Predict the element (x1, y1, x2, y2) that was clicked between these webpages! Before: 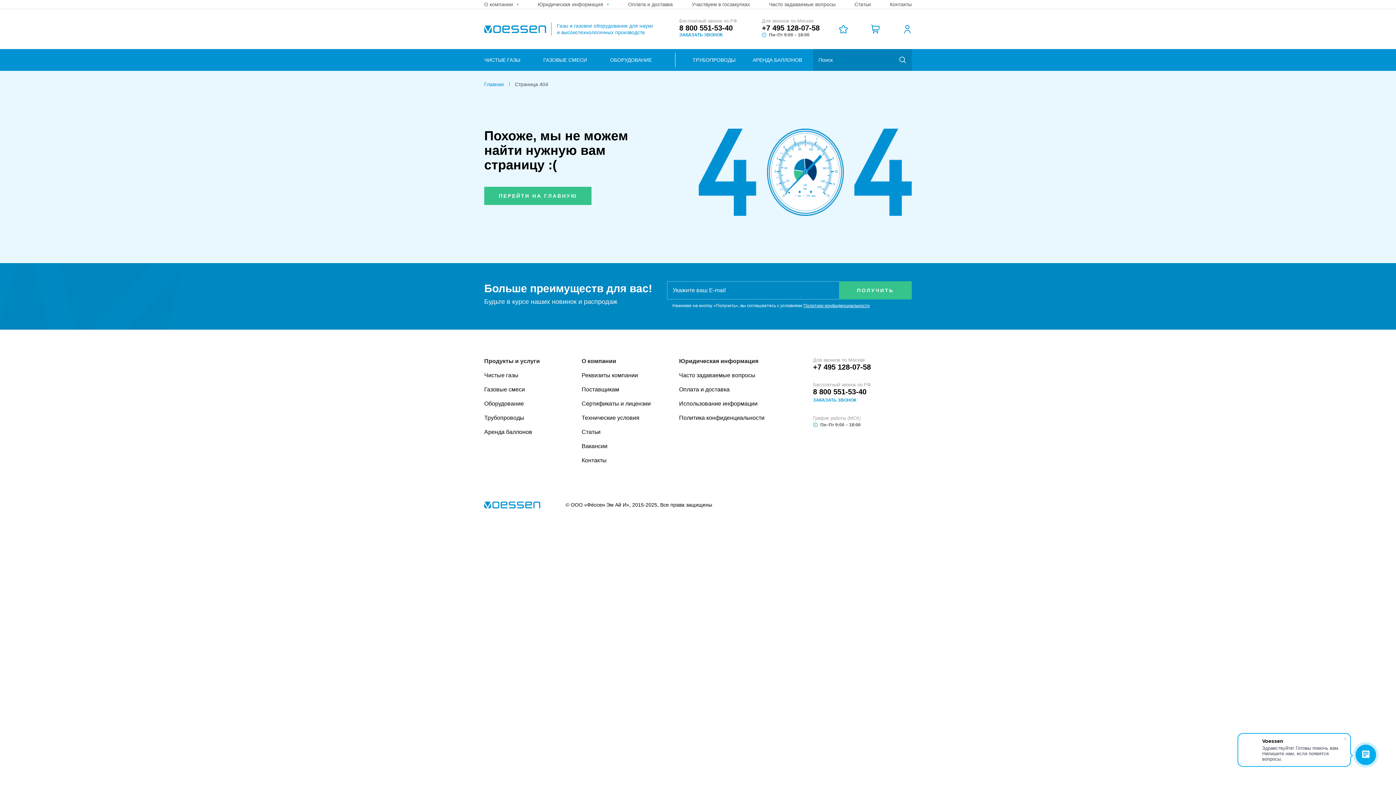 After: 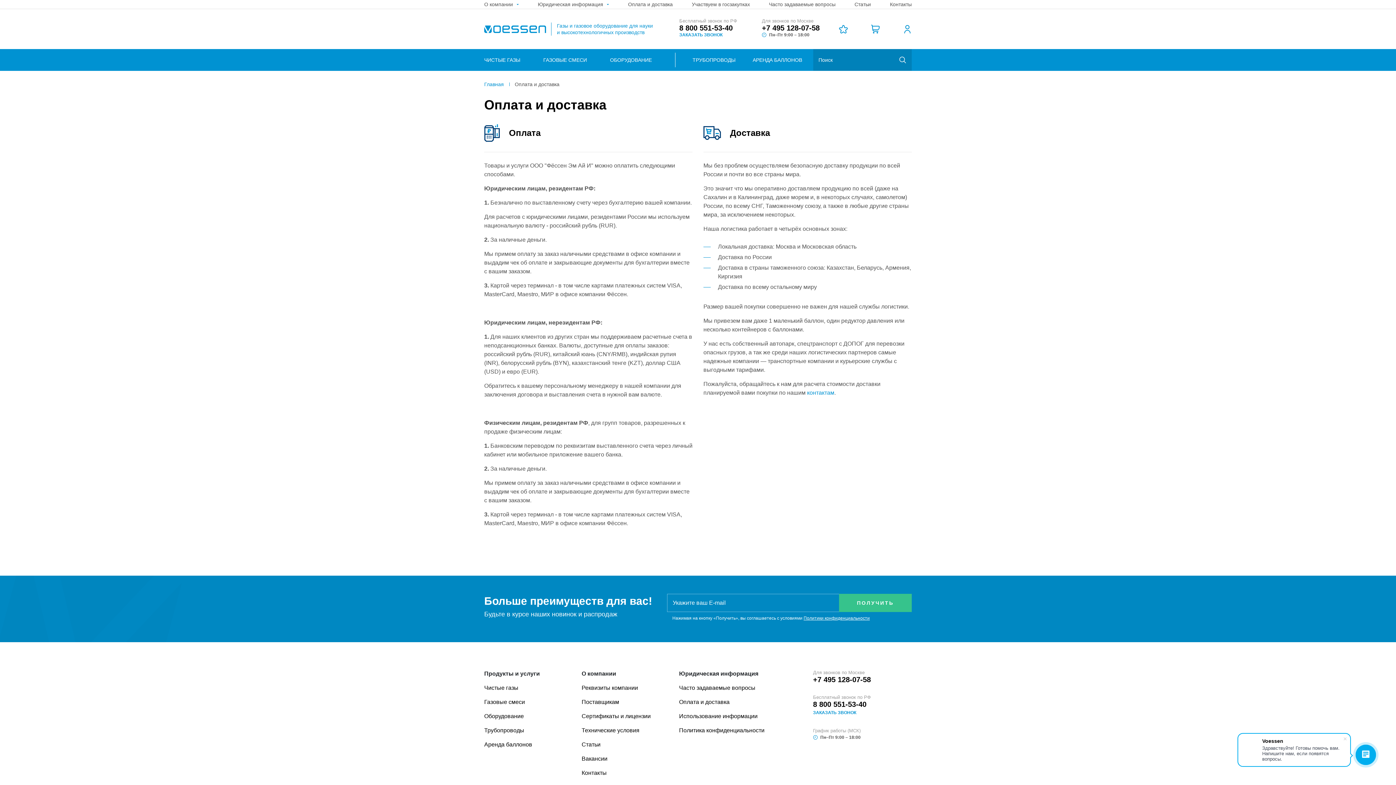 Action: label: Оплата и доставка bbox: (628, -3, 672, 12)